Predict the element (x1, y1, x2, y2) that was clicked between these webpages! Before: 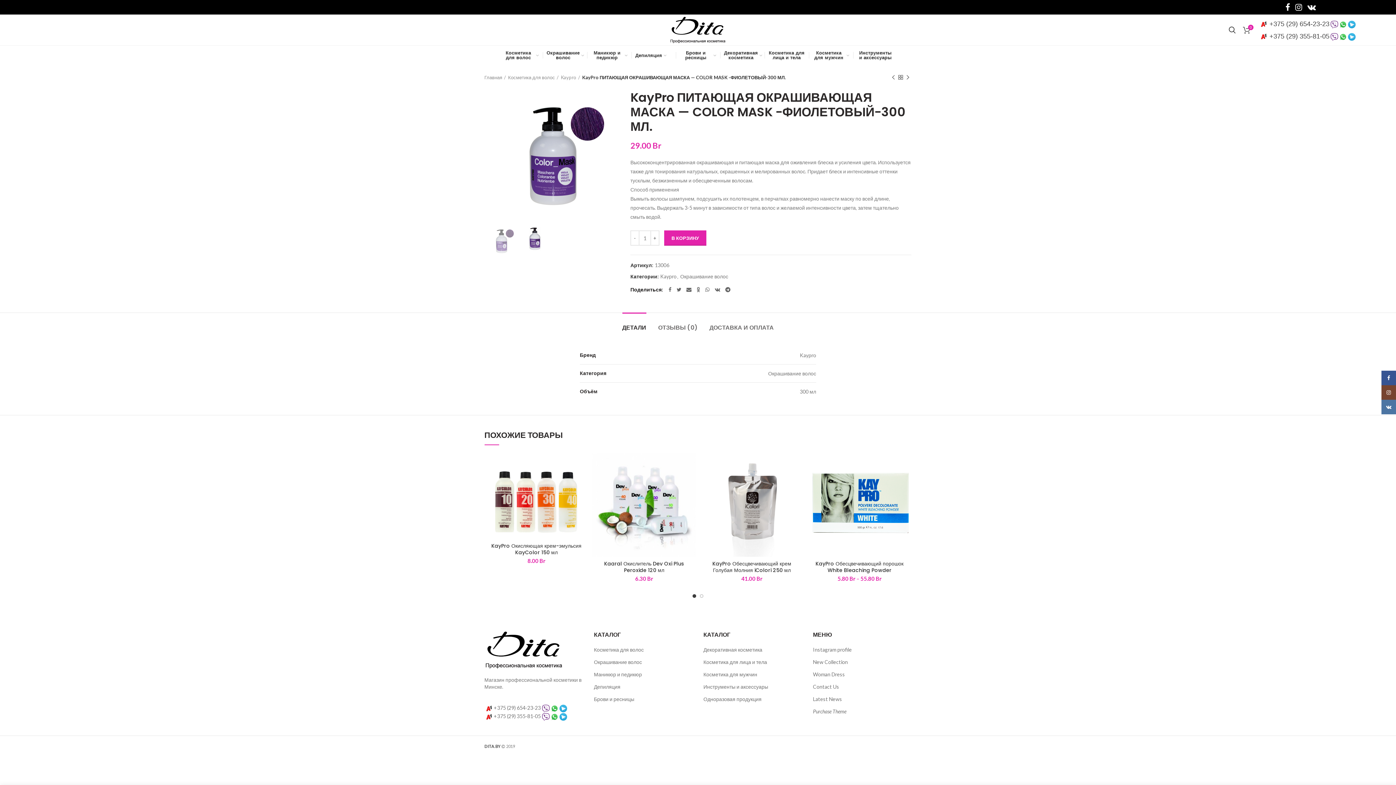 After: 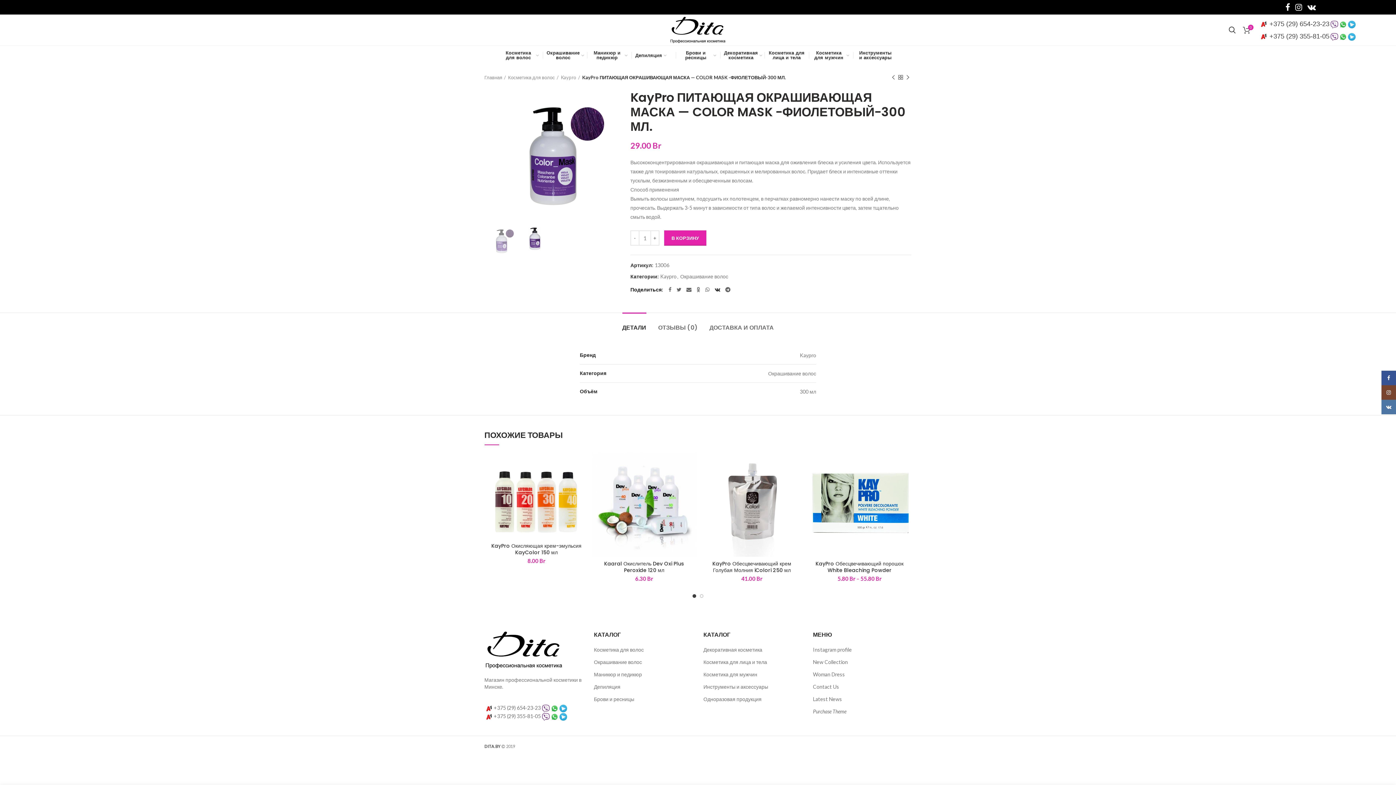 Action: label:  VK bbox: (712, 285, 722, 294)